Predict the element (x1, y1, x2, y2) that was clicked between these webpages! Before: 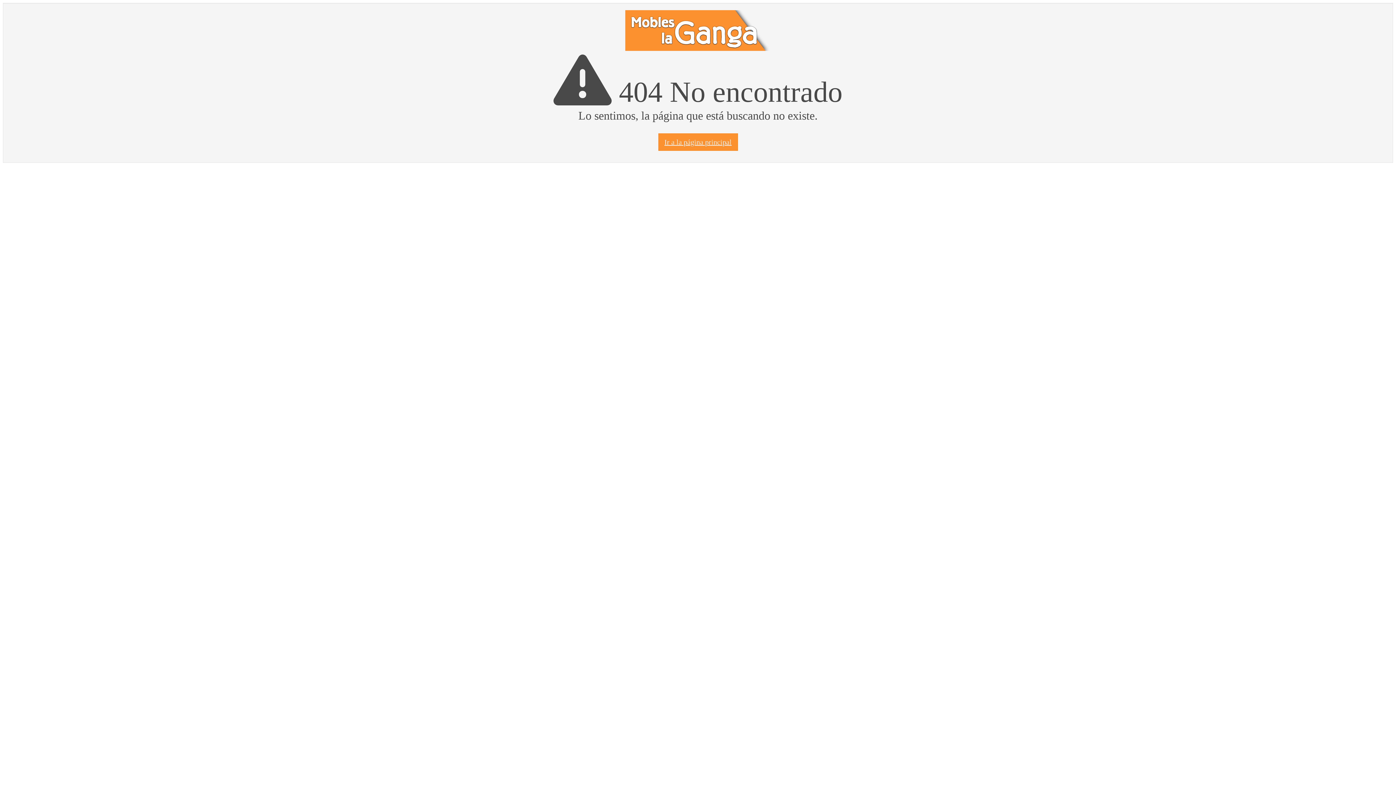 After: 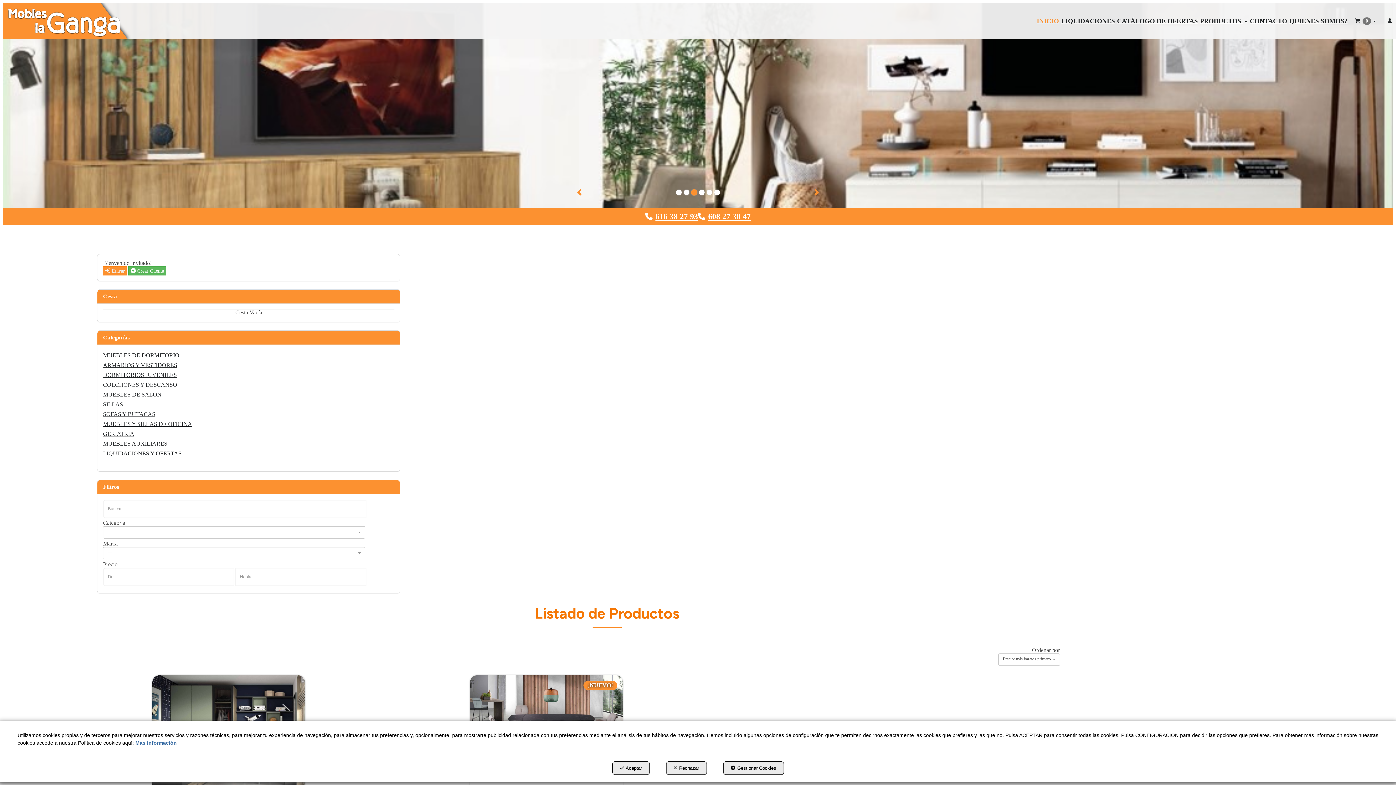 Action: label: Ir a la página principal bbox: (658, 133, 738, 150)